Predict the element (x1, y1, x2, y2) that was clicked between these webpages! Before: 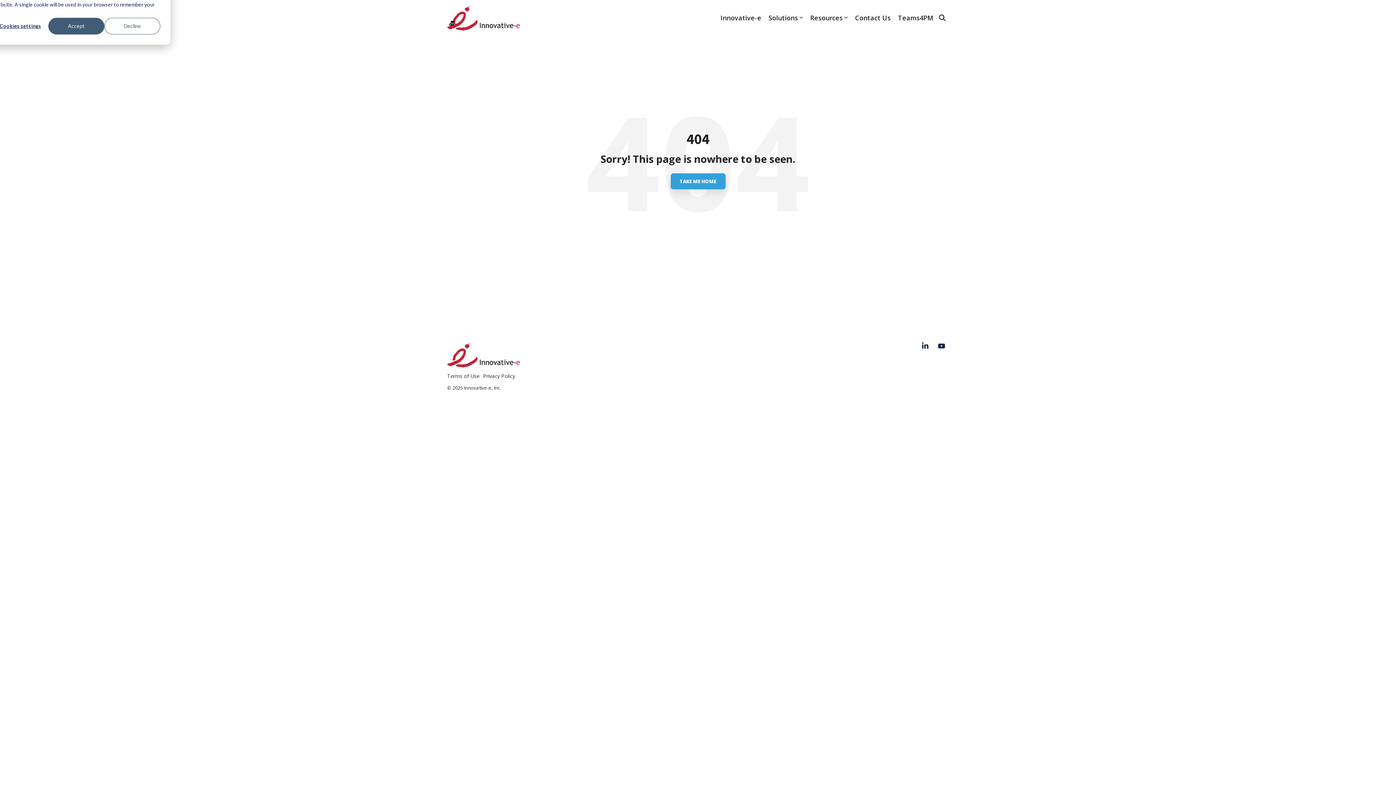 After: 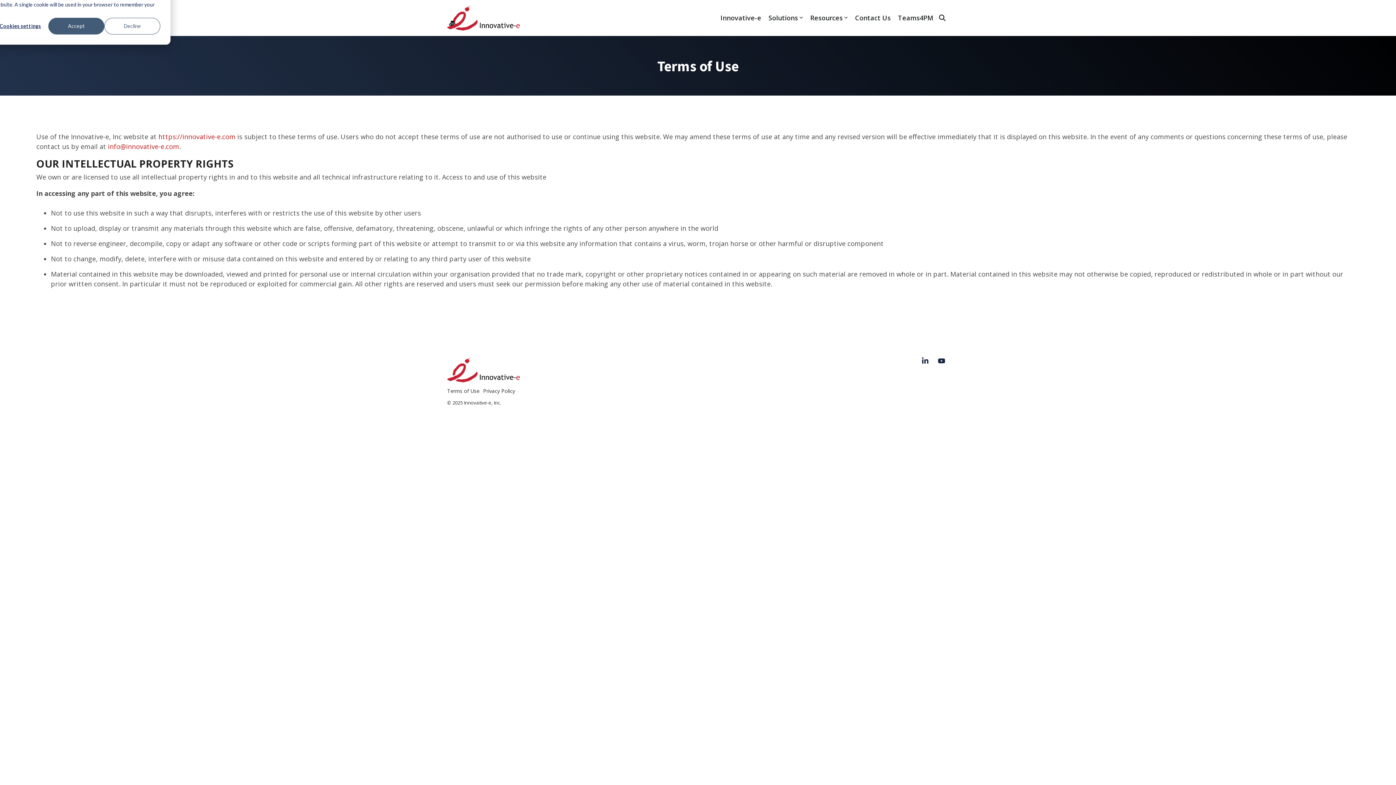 Action: label: Terms of Use bbox: (447, 371, 483, 381)